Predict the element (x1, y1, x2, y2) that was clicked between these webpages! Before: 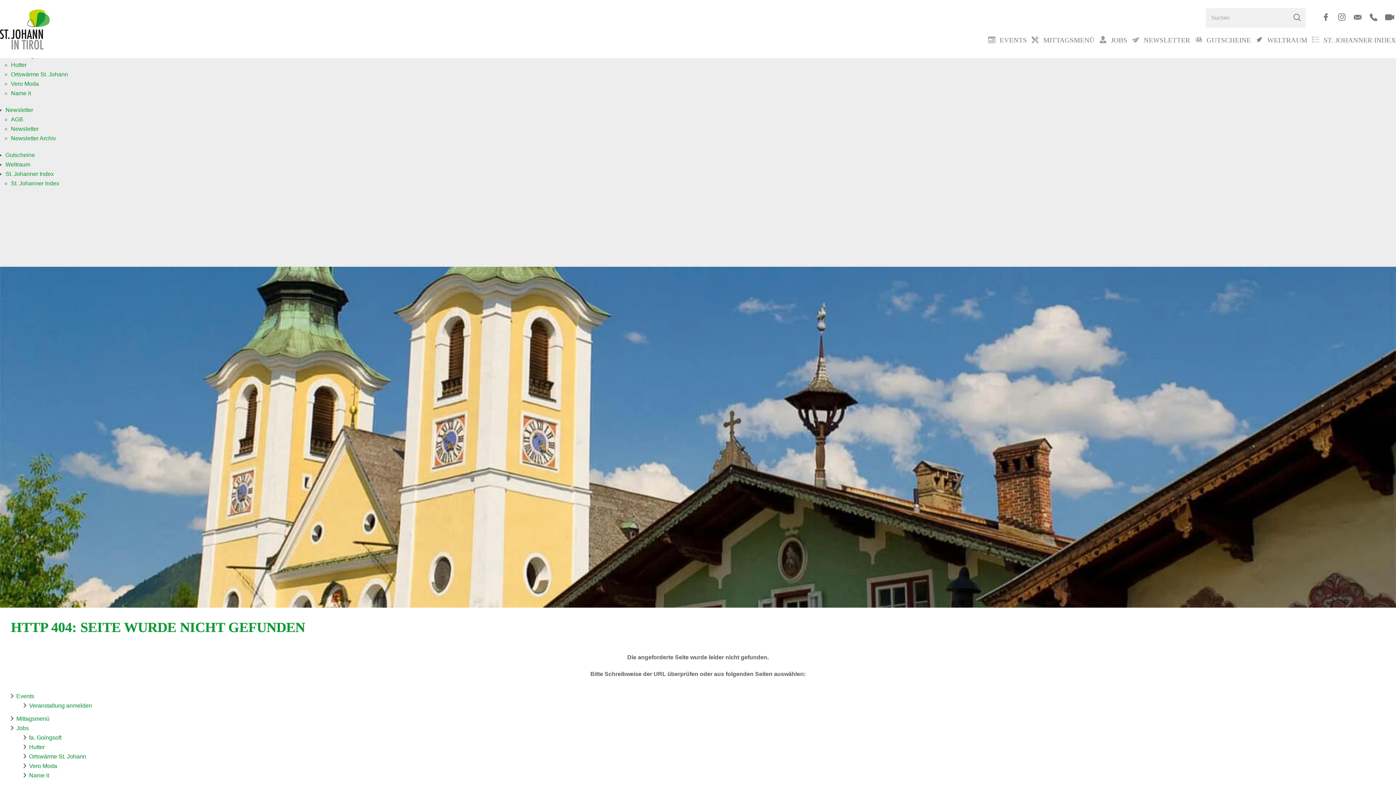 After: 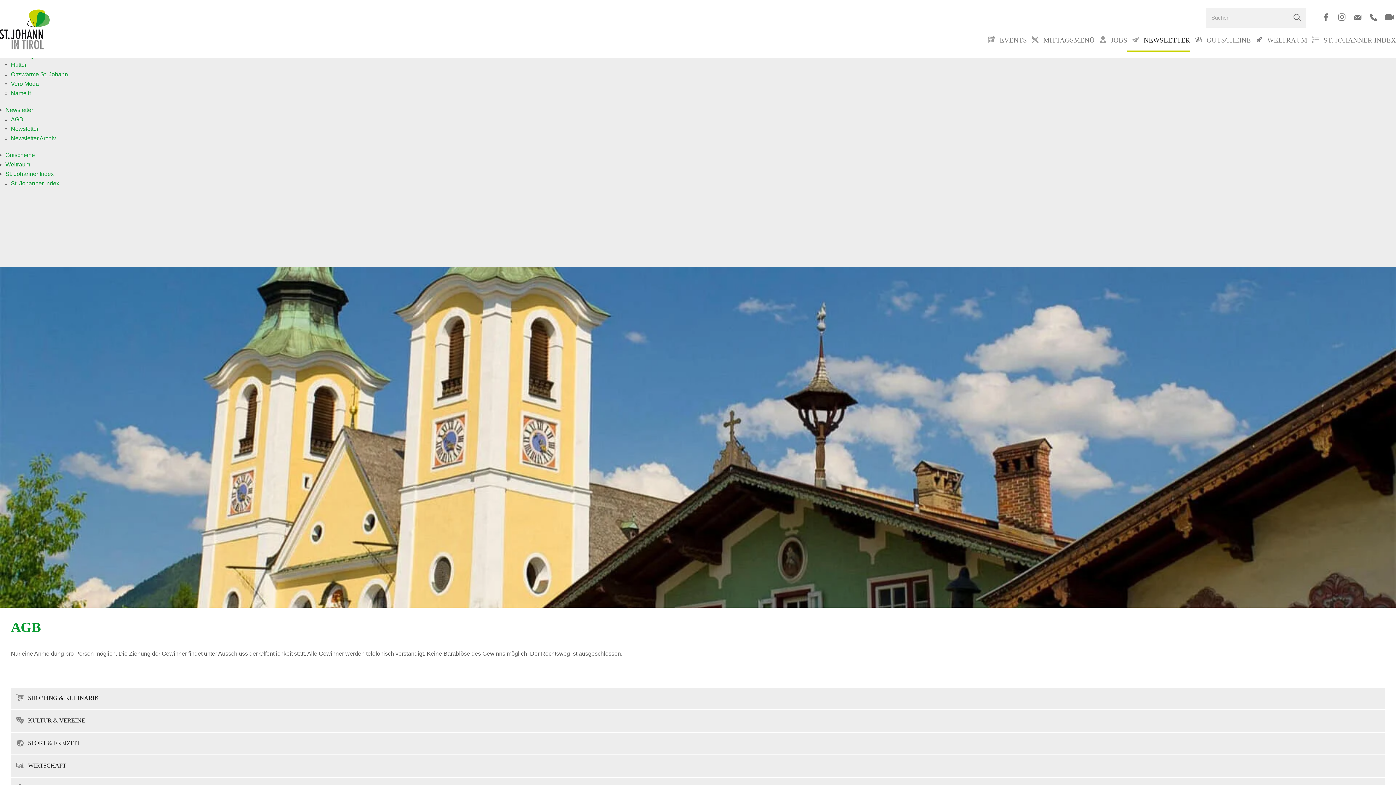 Action: label: AGB bbox: (10, 116, 23, 122)